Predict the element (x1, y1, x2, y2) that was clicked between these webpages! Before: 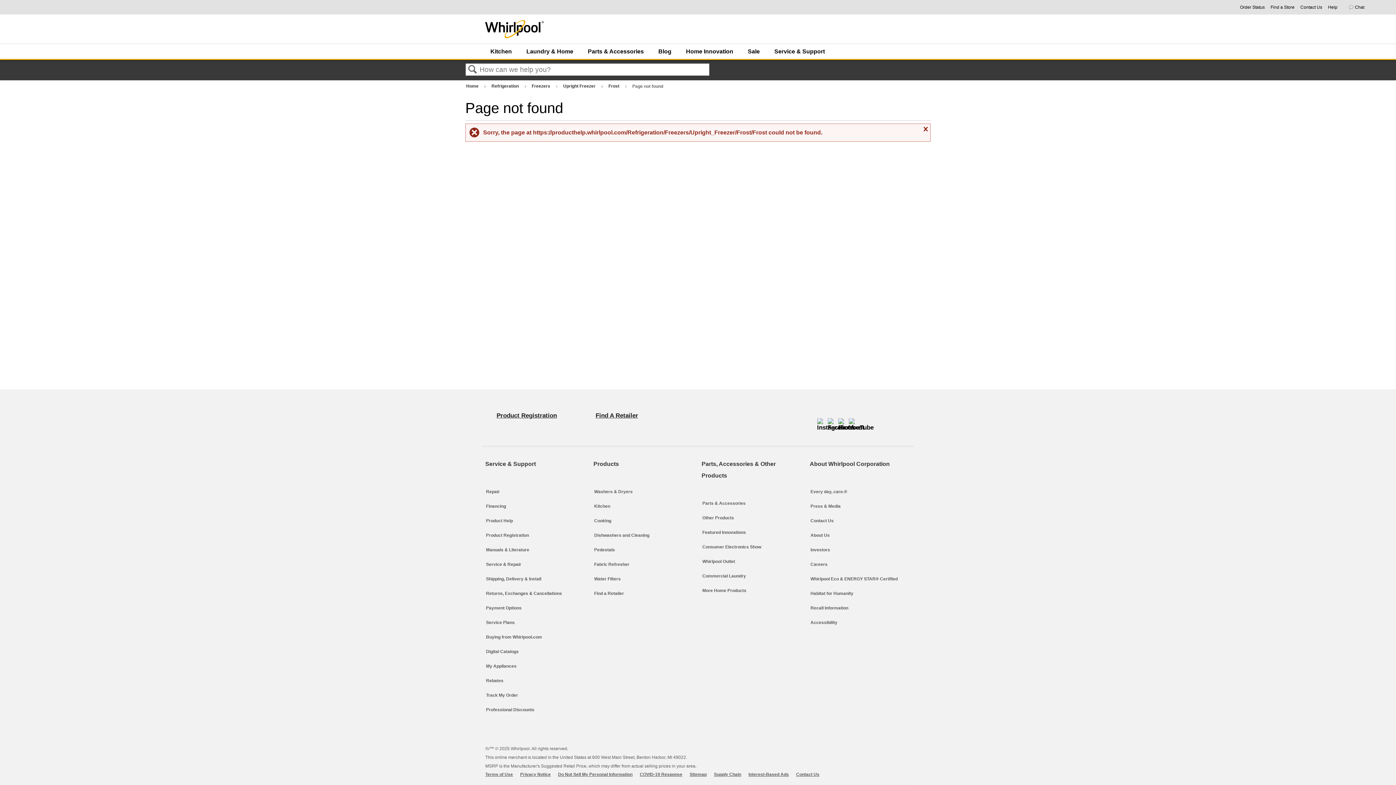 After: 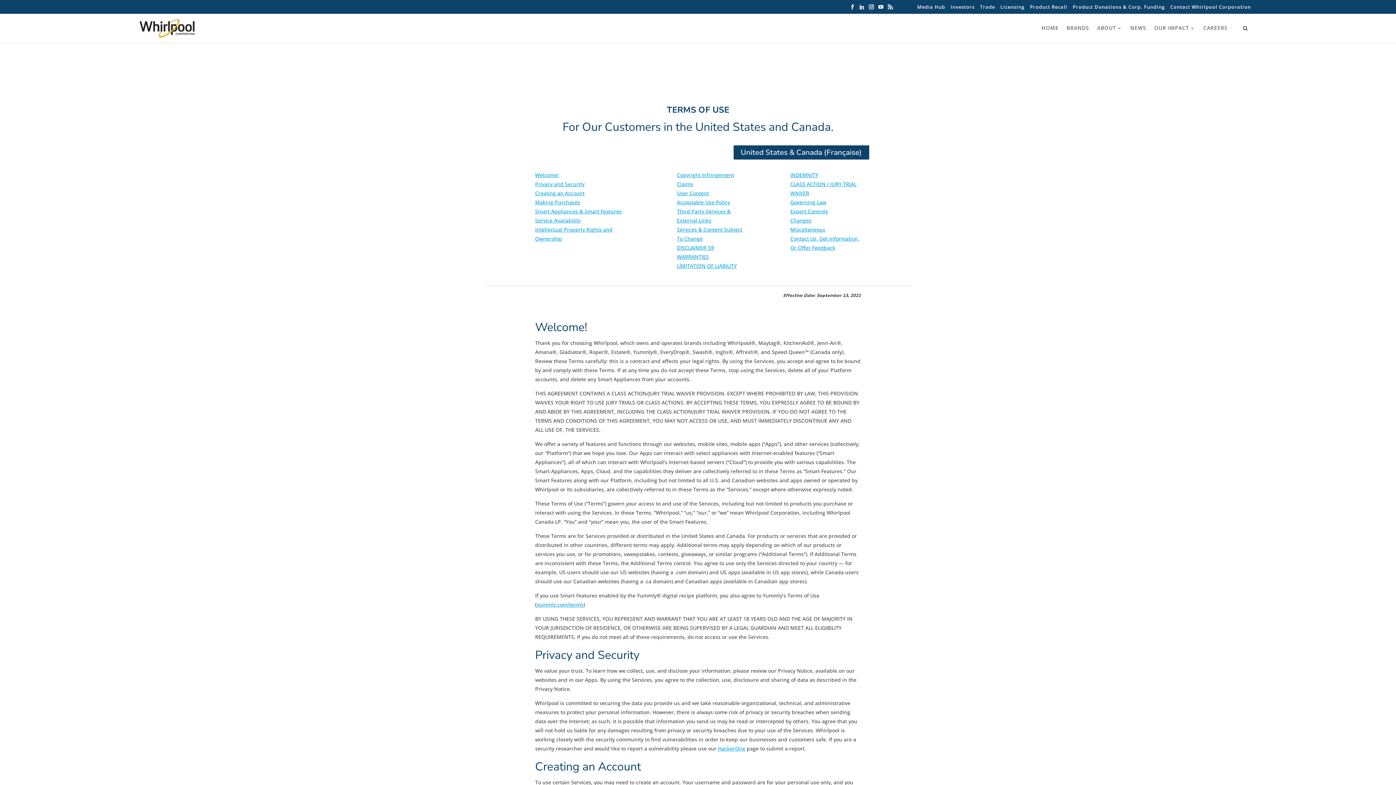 Action: bbox: (485, 770, 513, 779) label: Terms of Use